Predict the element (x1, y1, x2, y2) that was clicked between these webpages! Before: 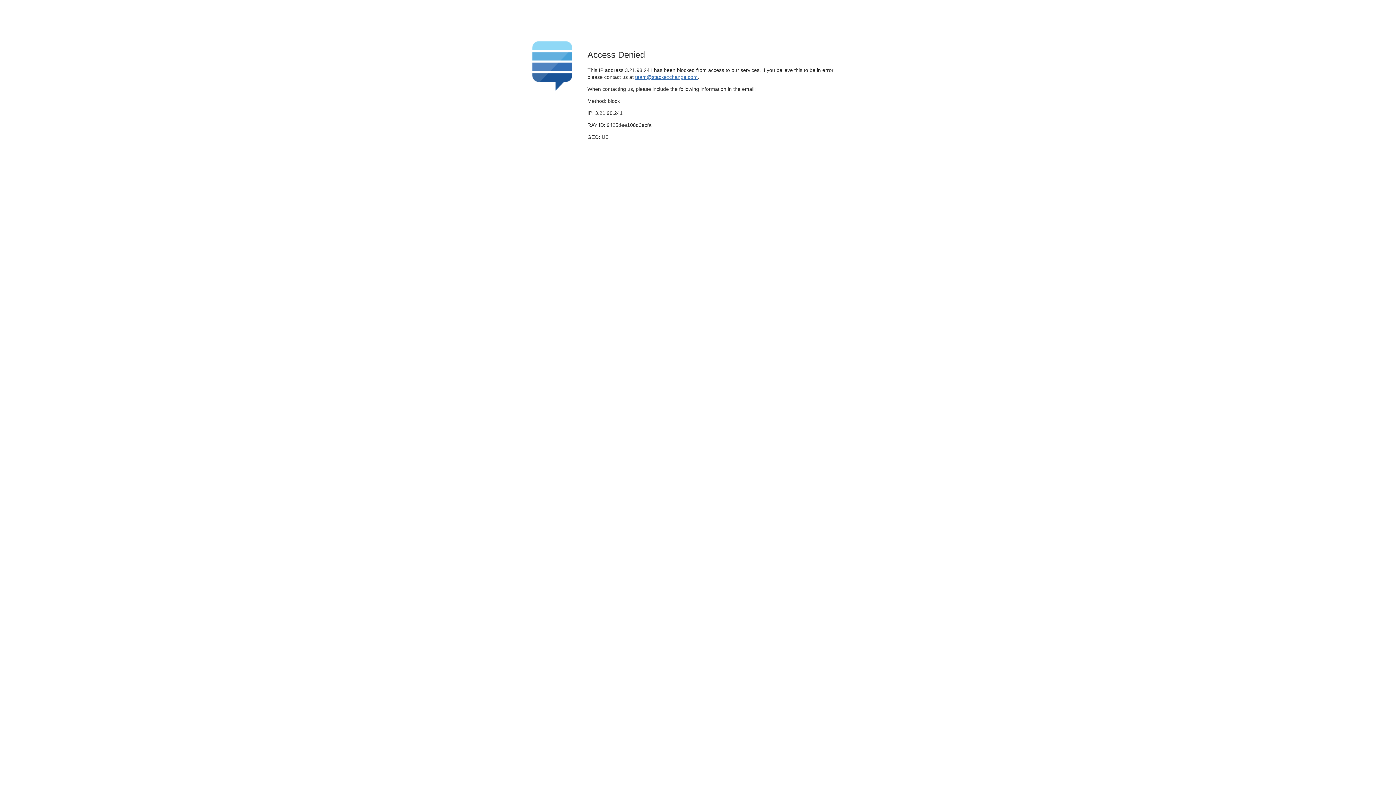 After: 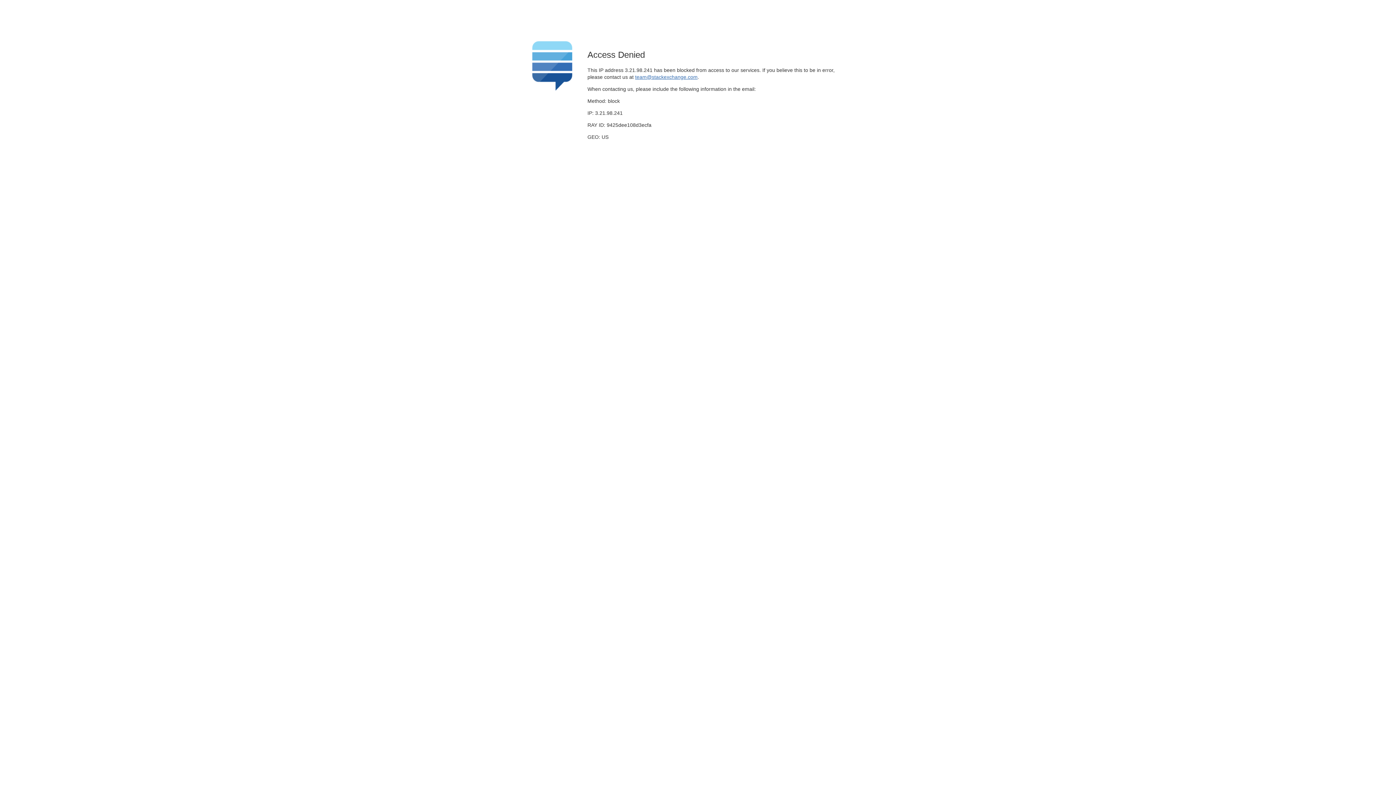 Action: label: team@stackexchange.com bbox: (635, 74, 697, 79)